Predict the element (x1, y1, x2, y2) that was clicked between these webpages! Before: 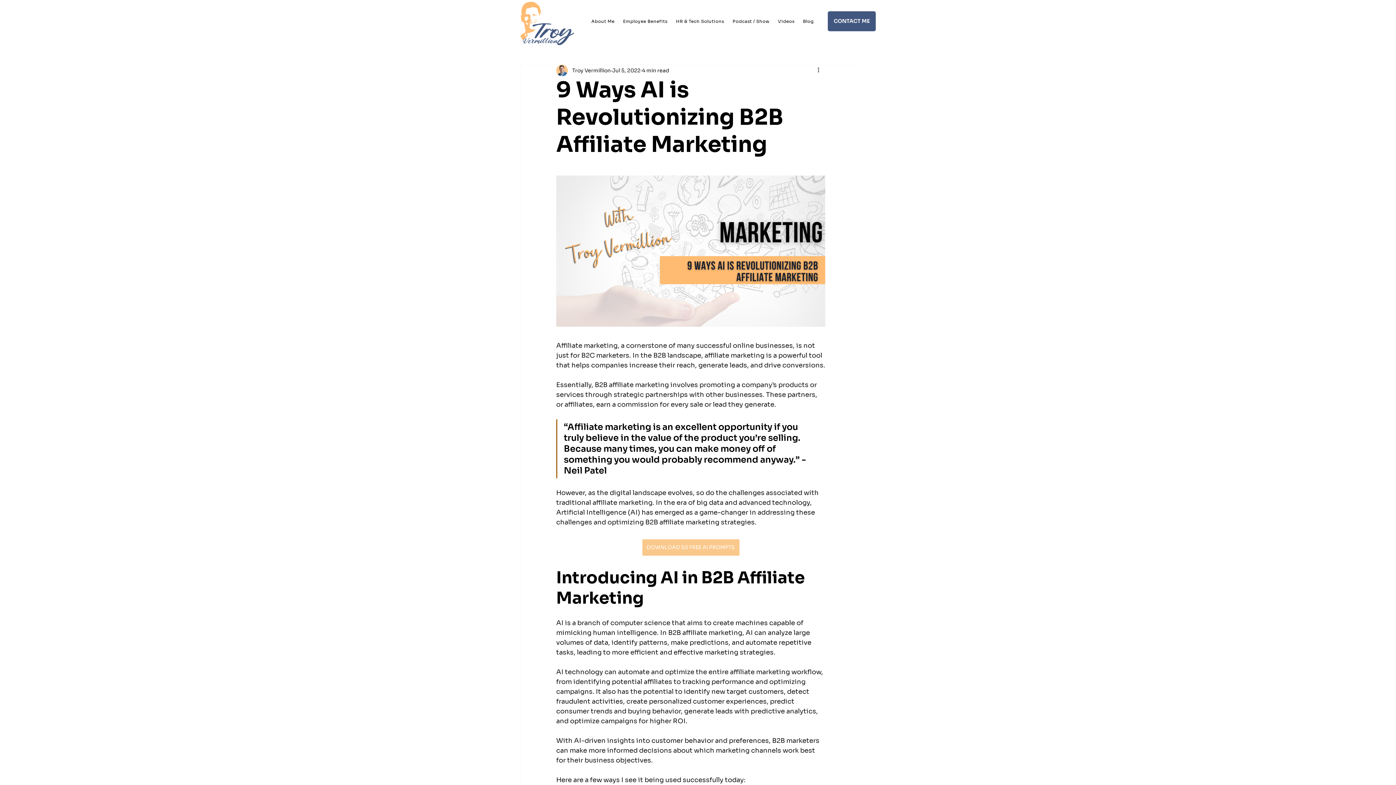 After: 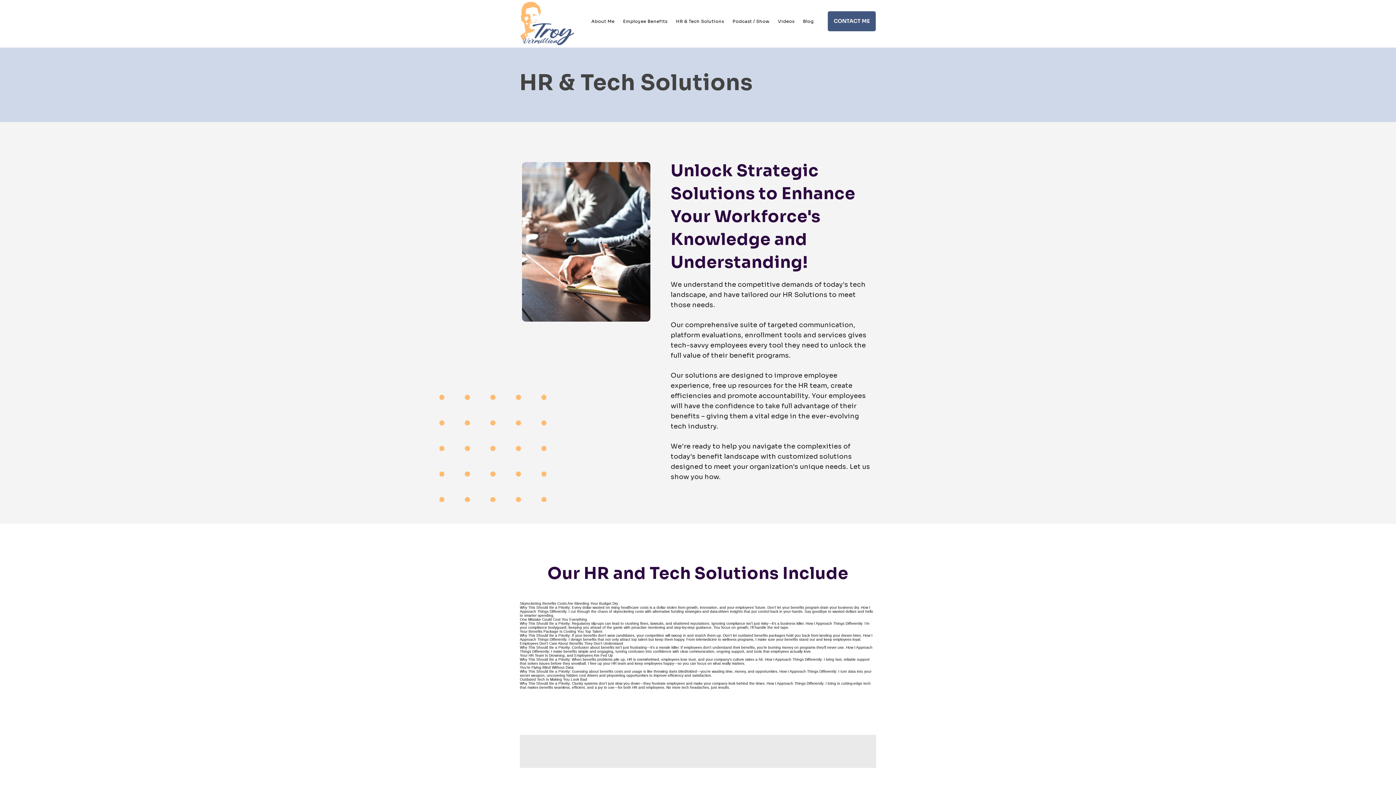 Action: bbox: (671, 16, 728, 25) label: HR & Tech Solutions